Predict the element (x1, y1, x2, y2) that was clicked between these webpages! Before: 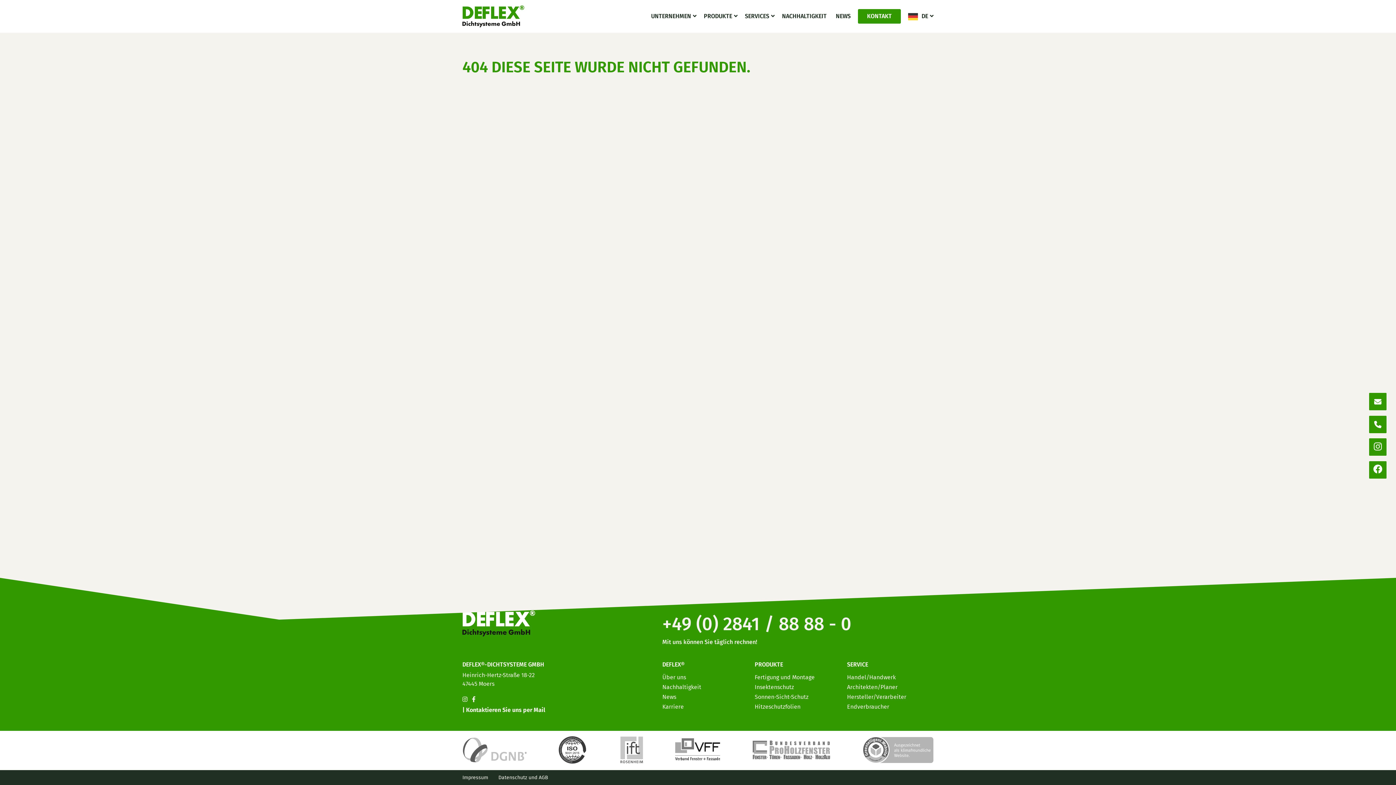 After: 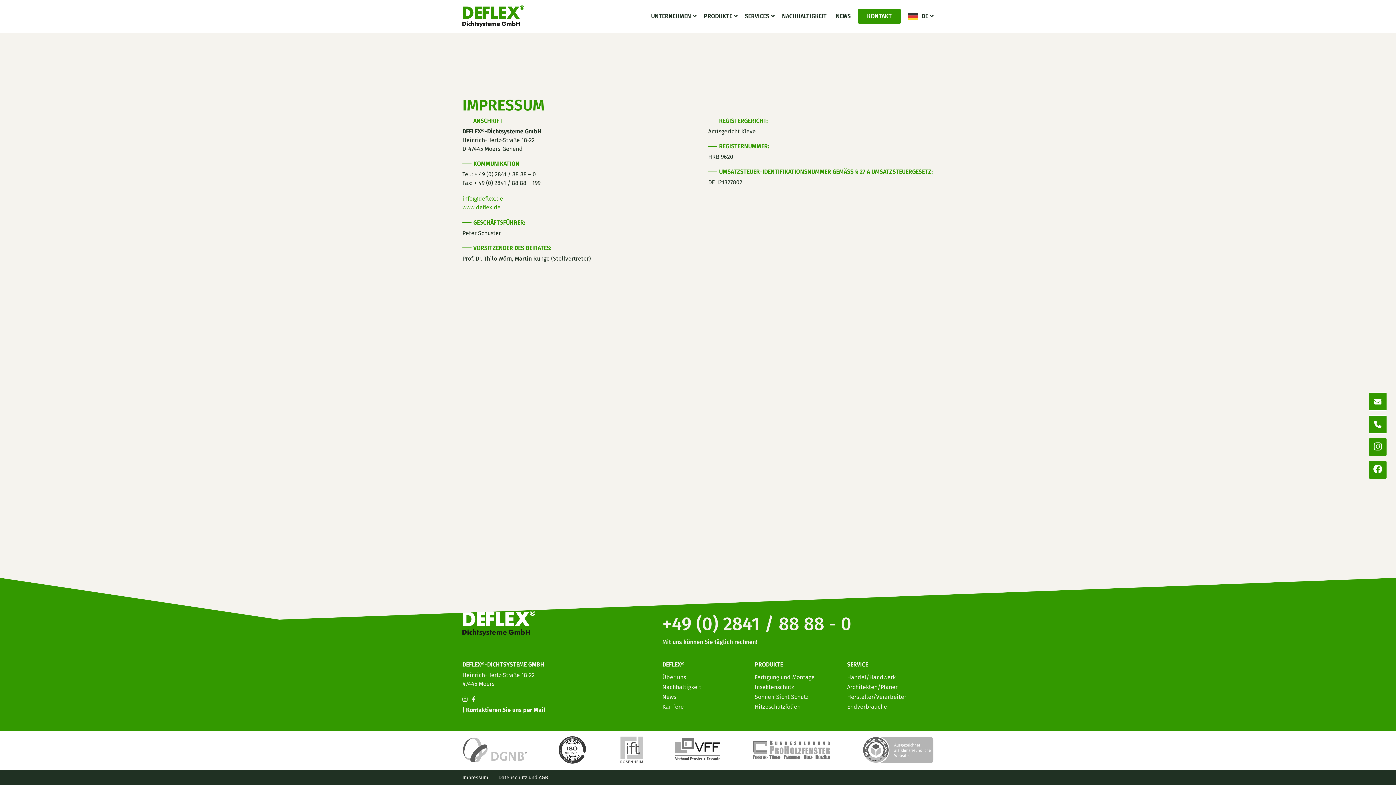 Action: bbox: (462, 774, 488, 781) label: Impressum